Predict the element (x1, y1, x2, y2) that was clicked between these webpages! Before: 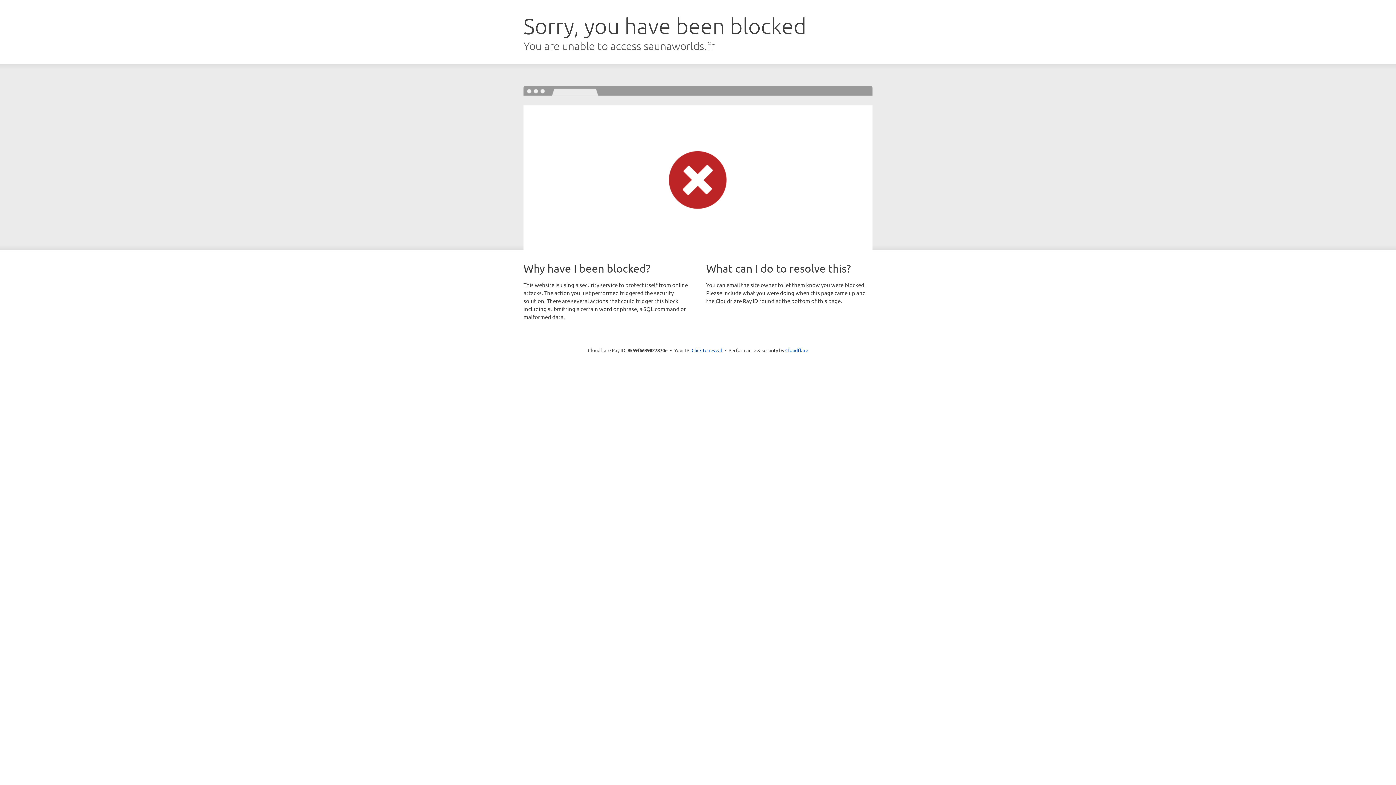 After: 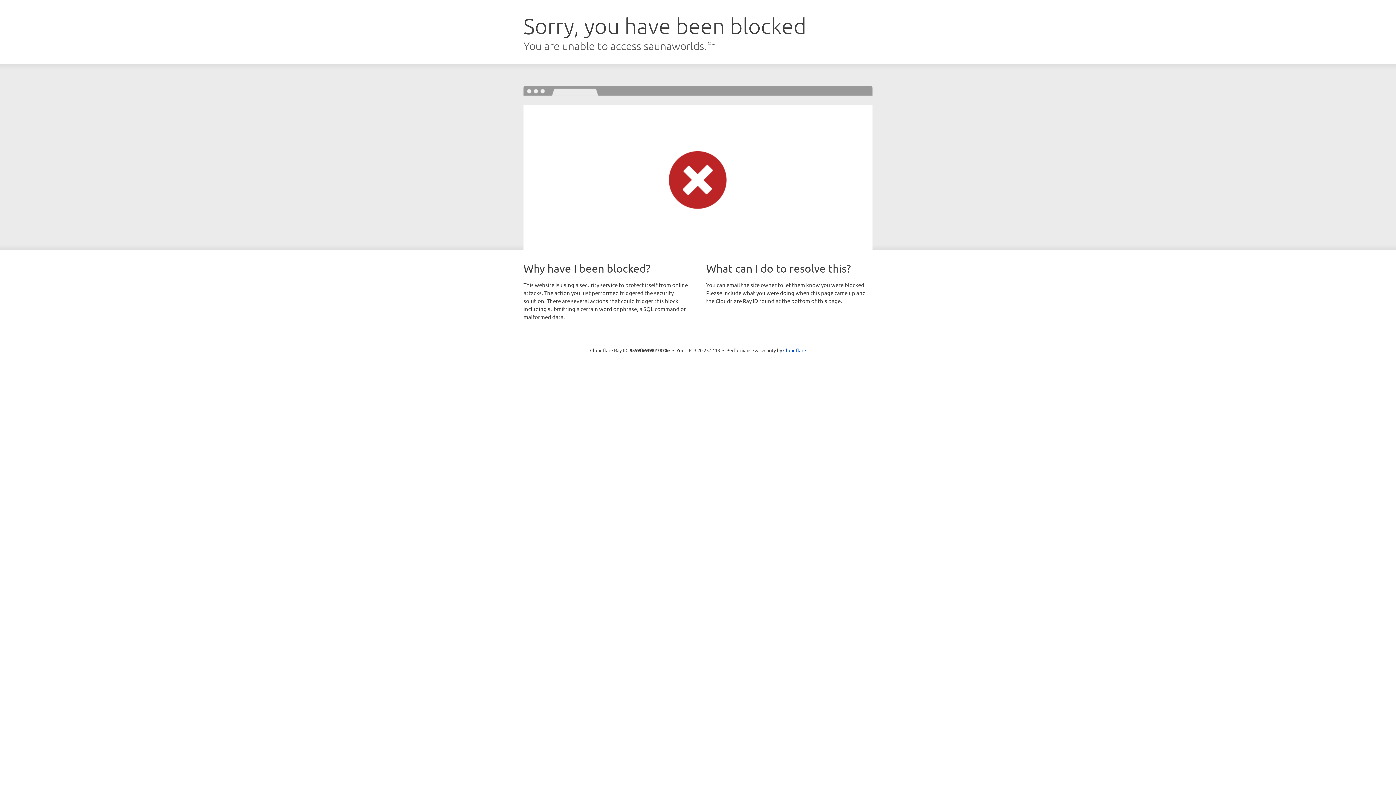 Action: label: Click to reveal bbox: (691, 346, 722, 353)